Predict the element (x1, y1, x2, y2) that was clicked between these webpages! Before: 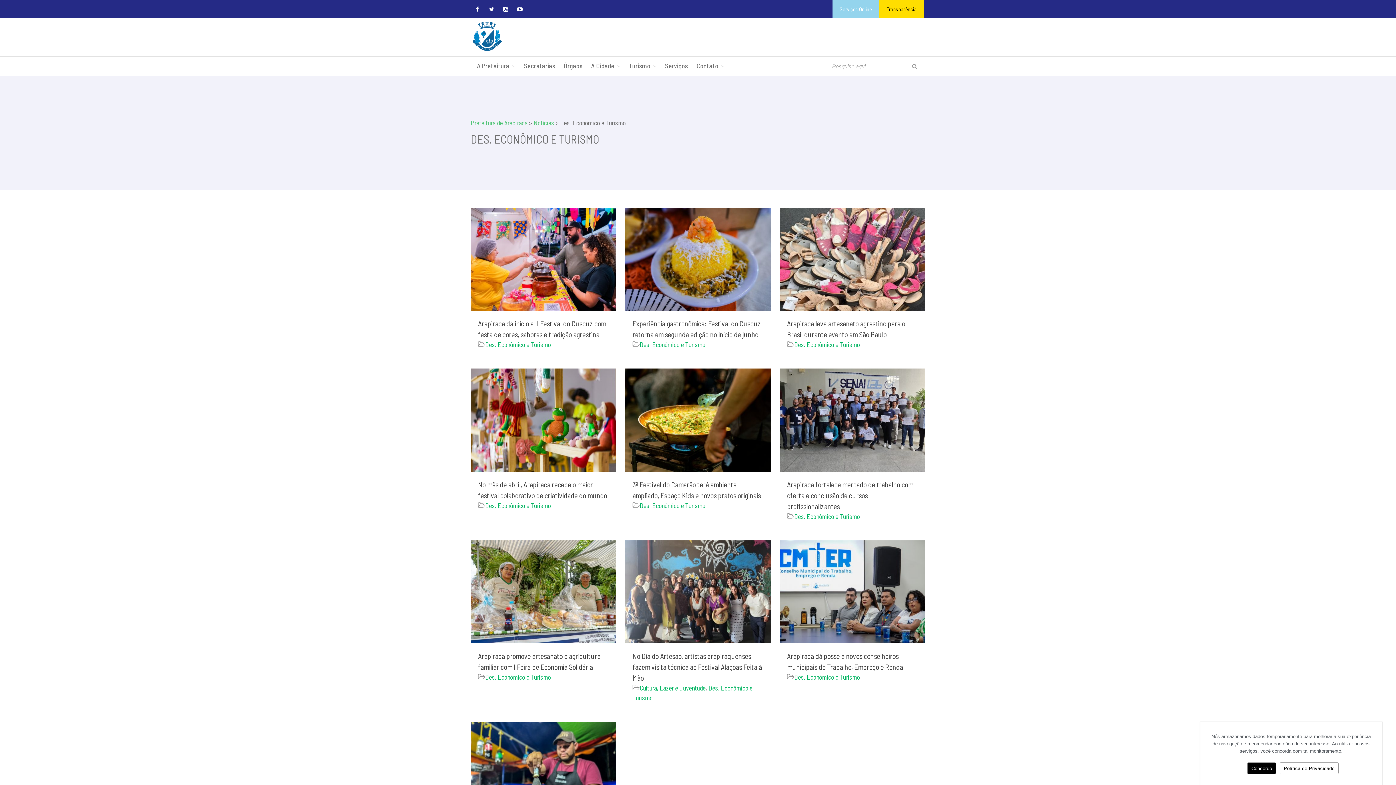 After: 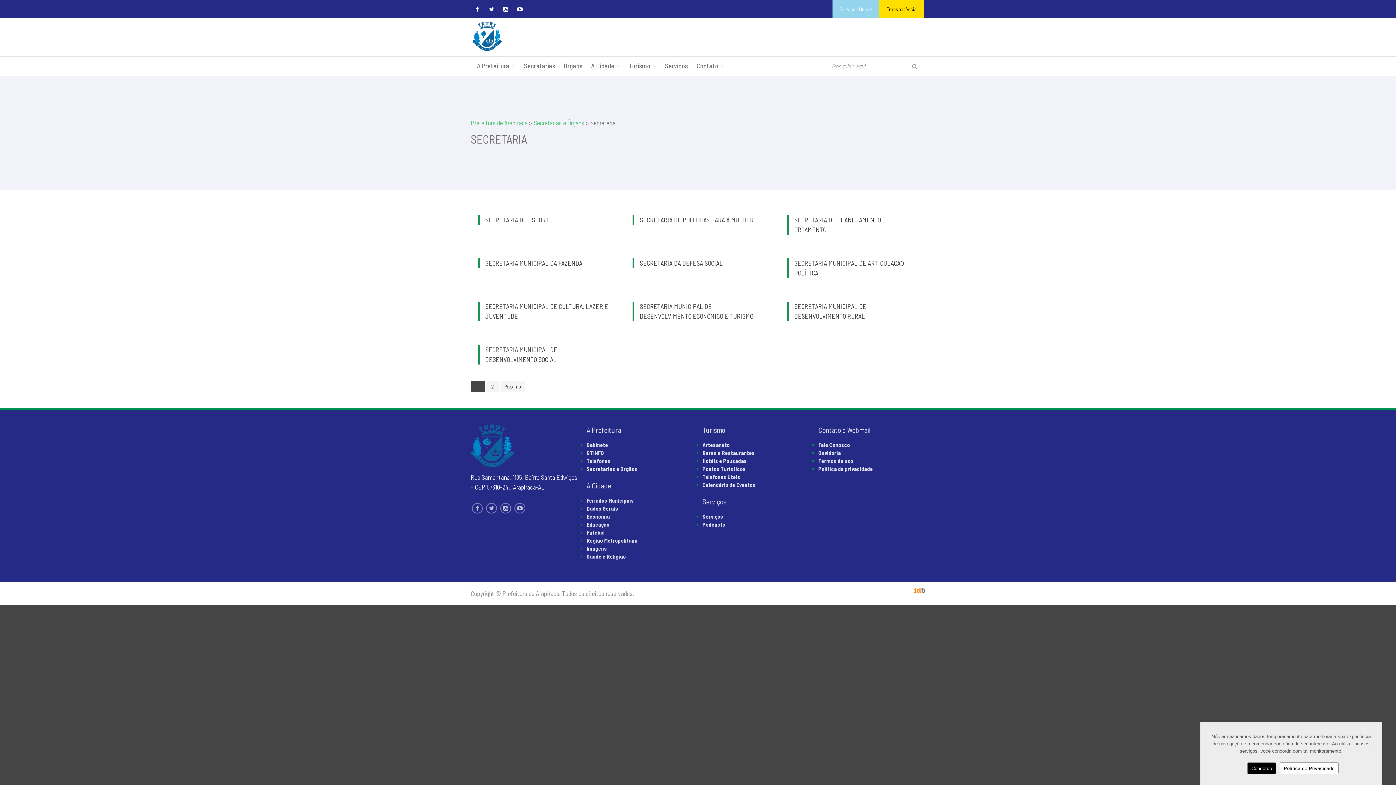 Action: label: Secretarias bbox: (520, 60, 558, 71)